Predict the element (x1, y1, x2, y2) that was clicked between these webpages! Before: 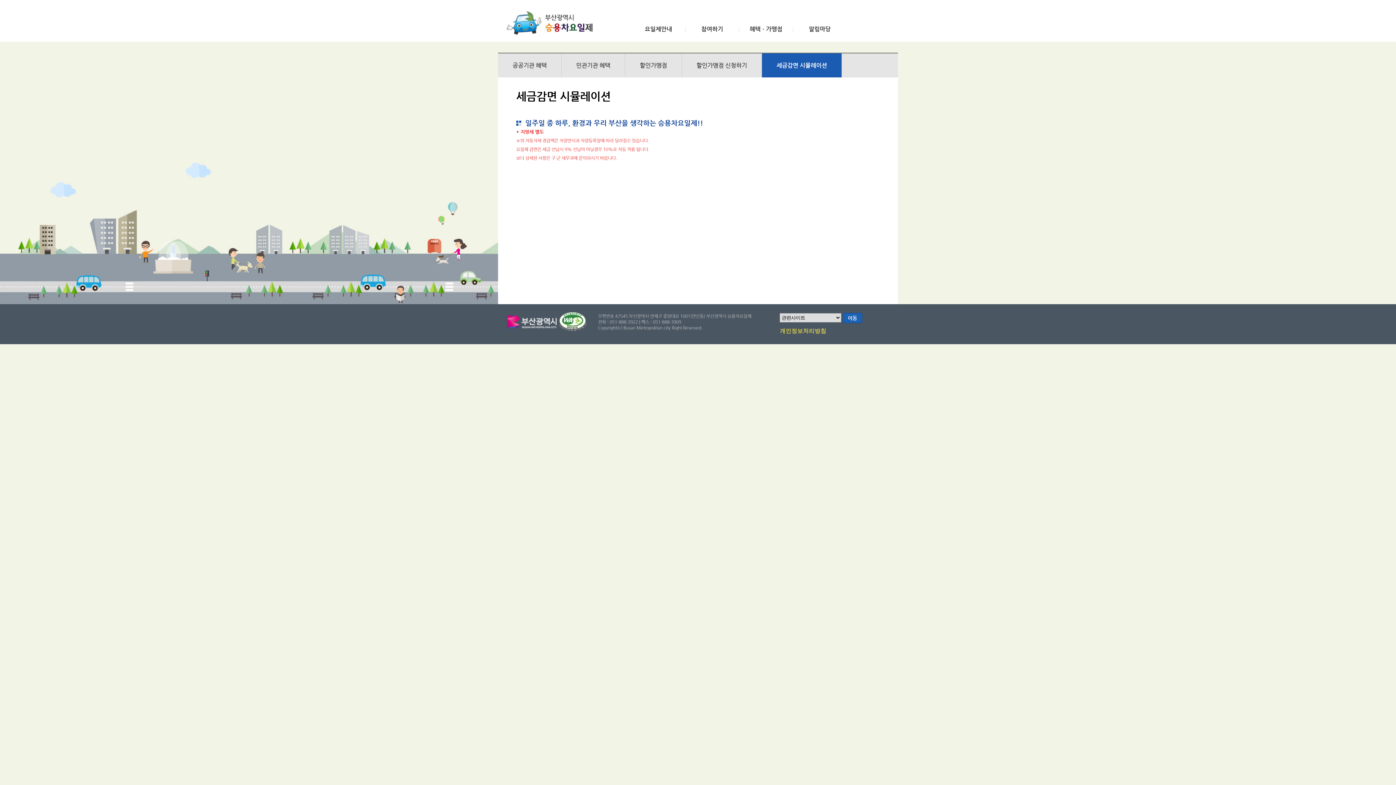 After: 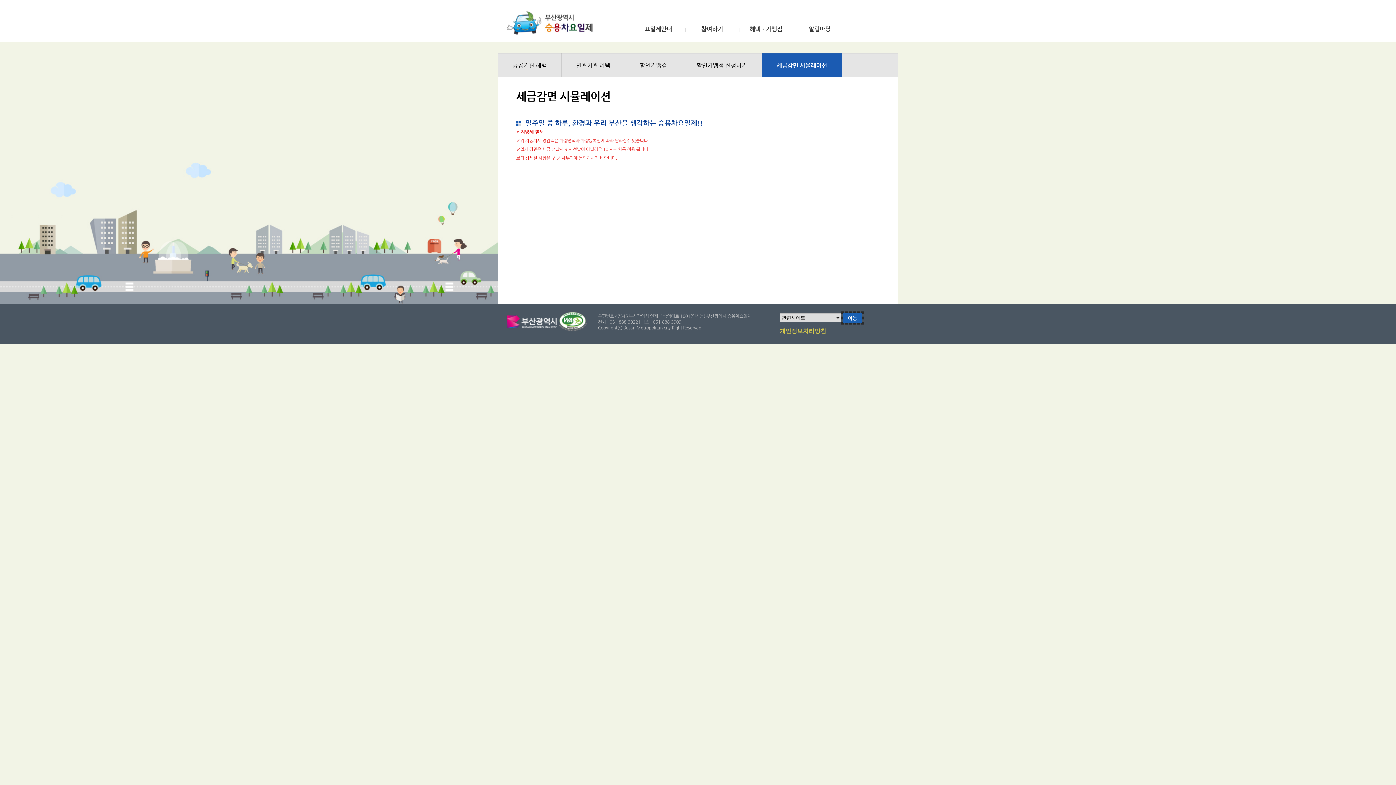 Action: label: 이동 bbox: (842, 313, 862, 323)